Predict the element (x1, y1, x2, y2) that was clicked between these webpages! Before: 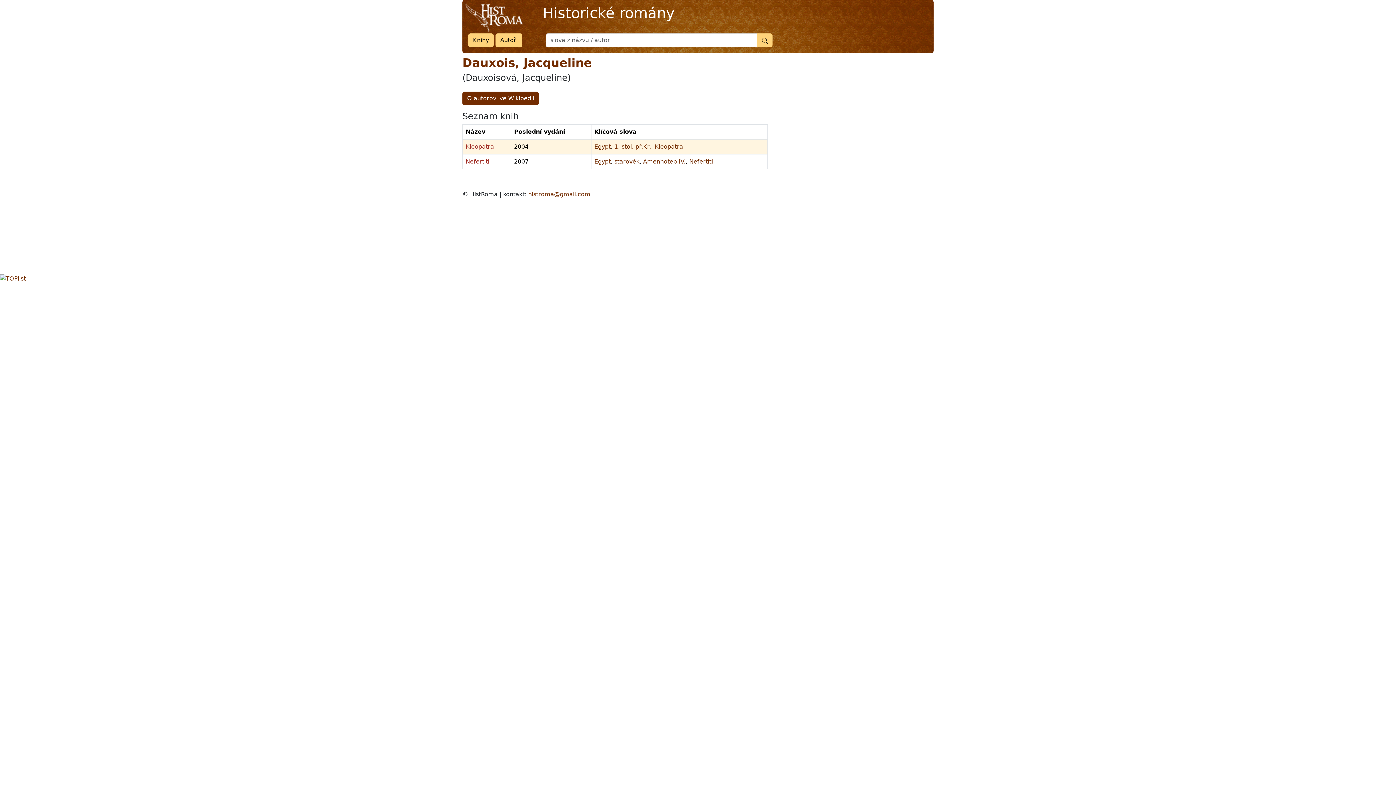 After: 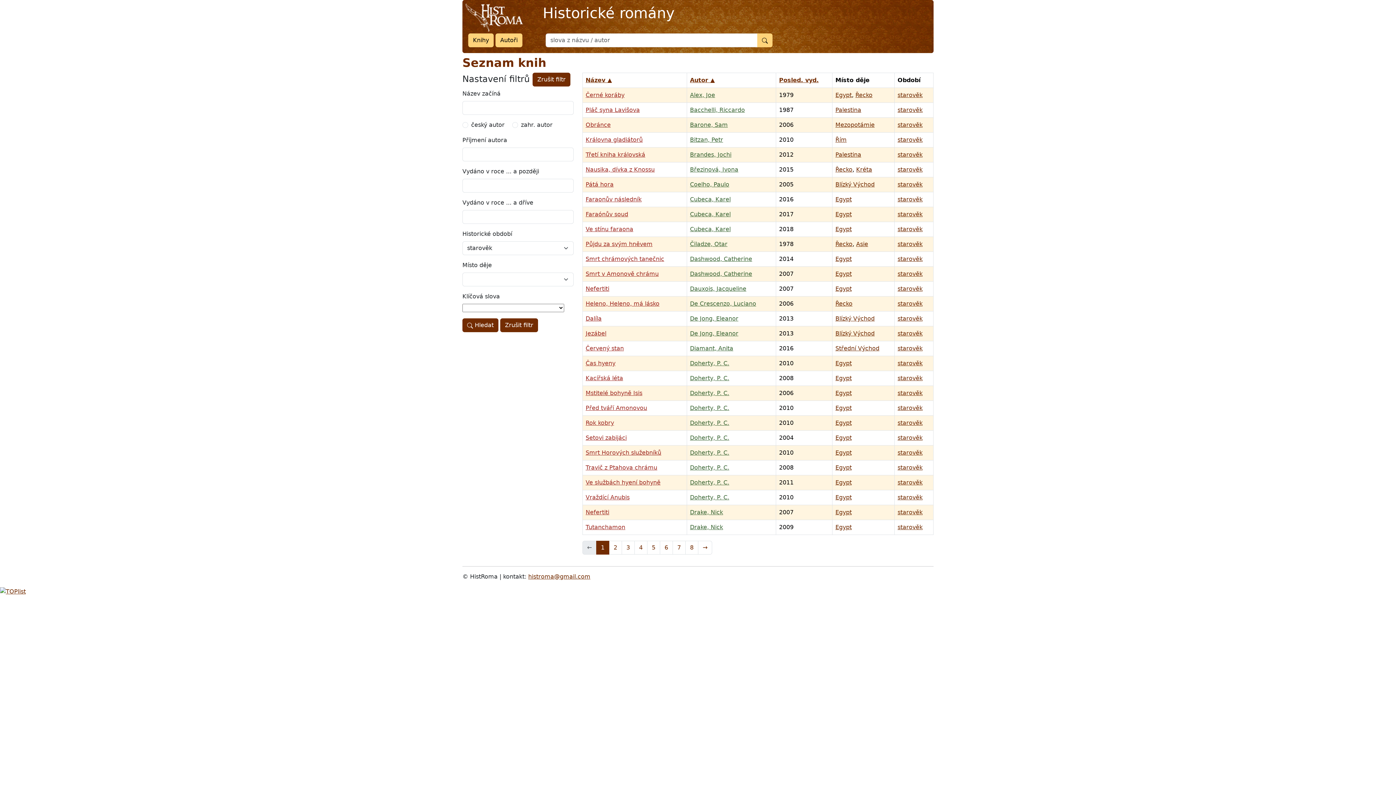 Action: bbox: (614, 158, 639, 165) label: starověk